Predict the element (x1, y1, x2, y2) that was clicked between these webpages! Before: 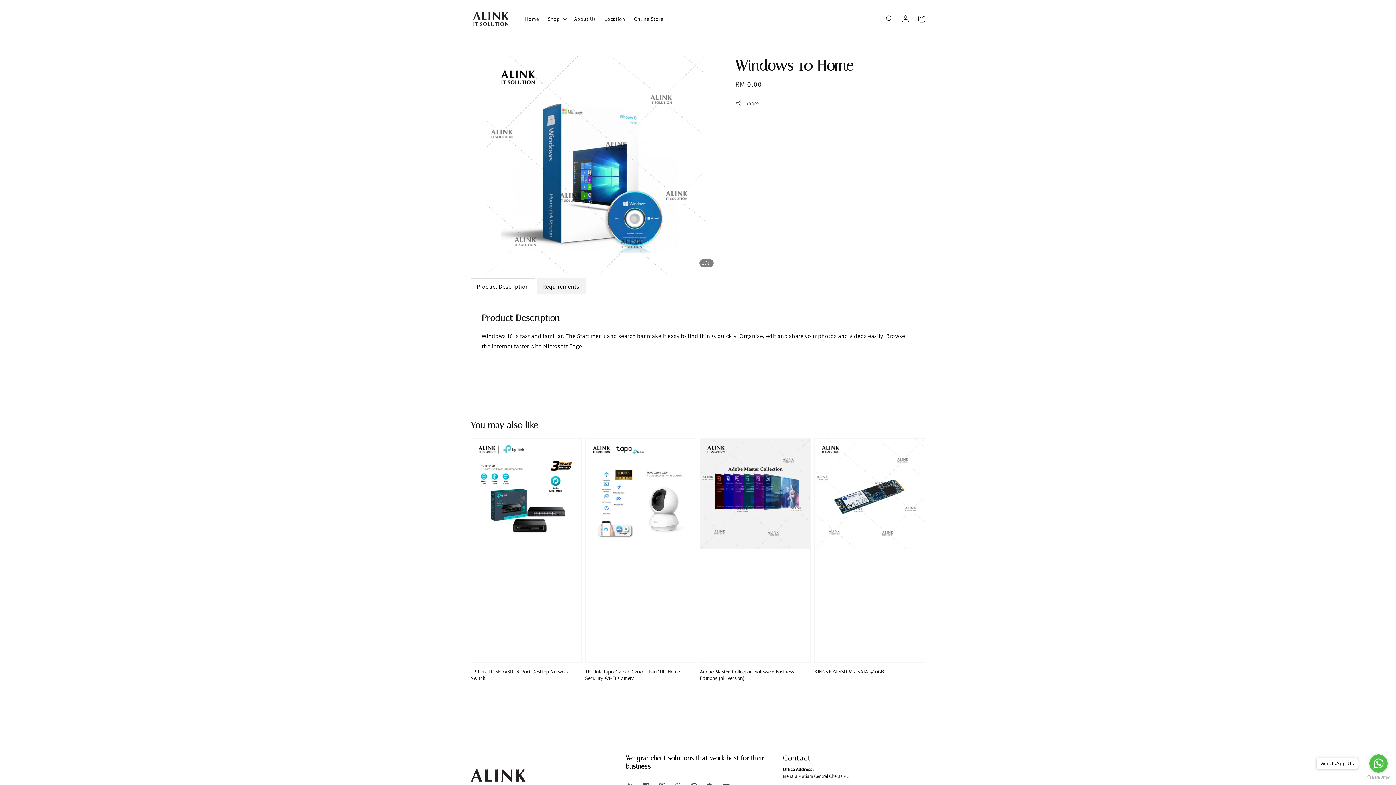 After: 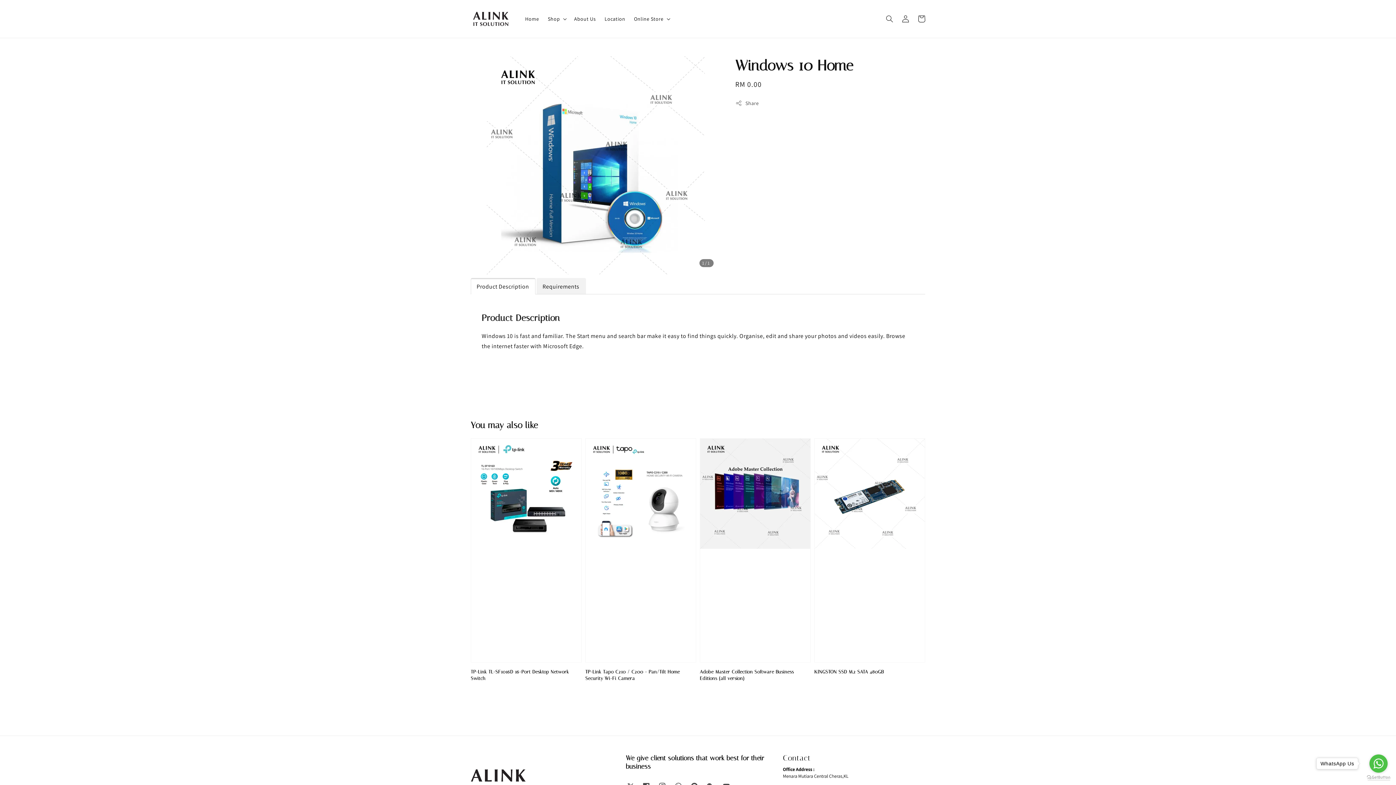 Action: bbox: (1367, 775, 1390, 780) label: Go to GetButton.io website